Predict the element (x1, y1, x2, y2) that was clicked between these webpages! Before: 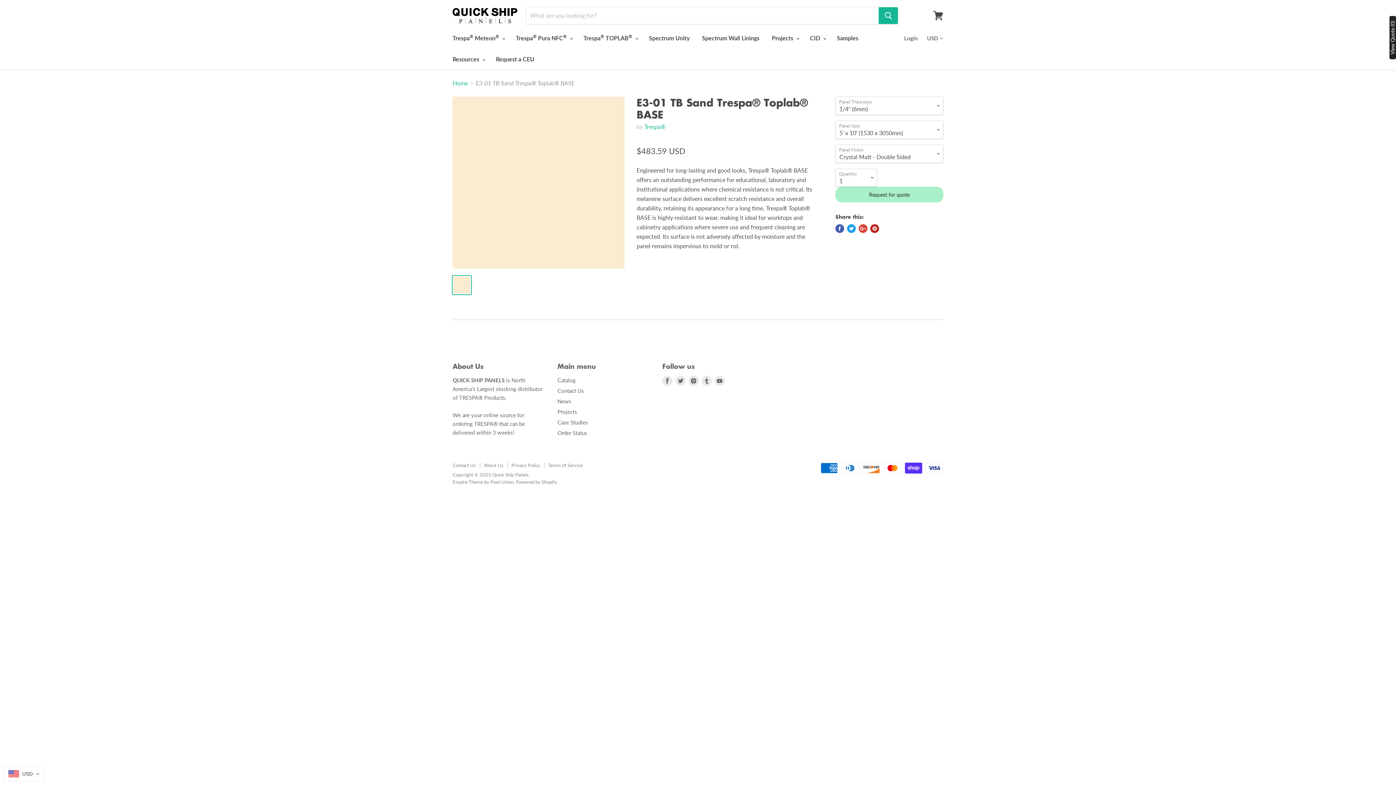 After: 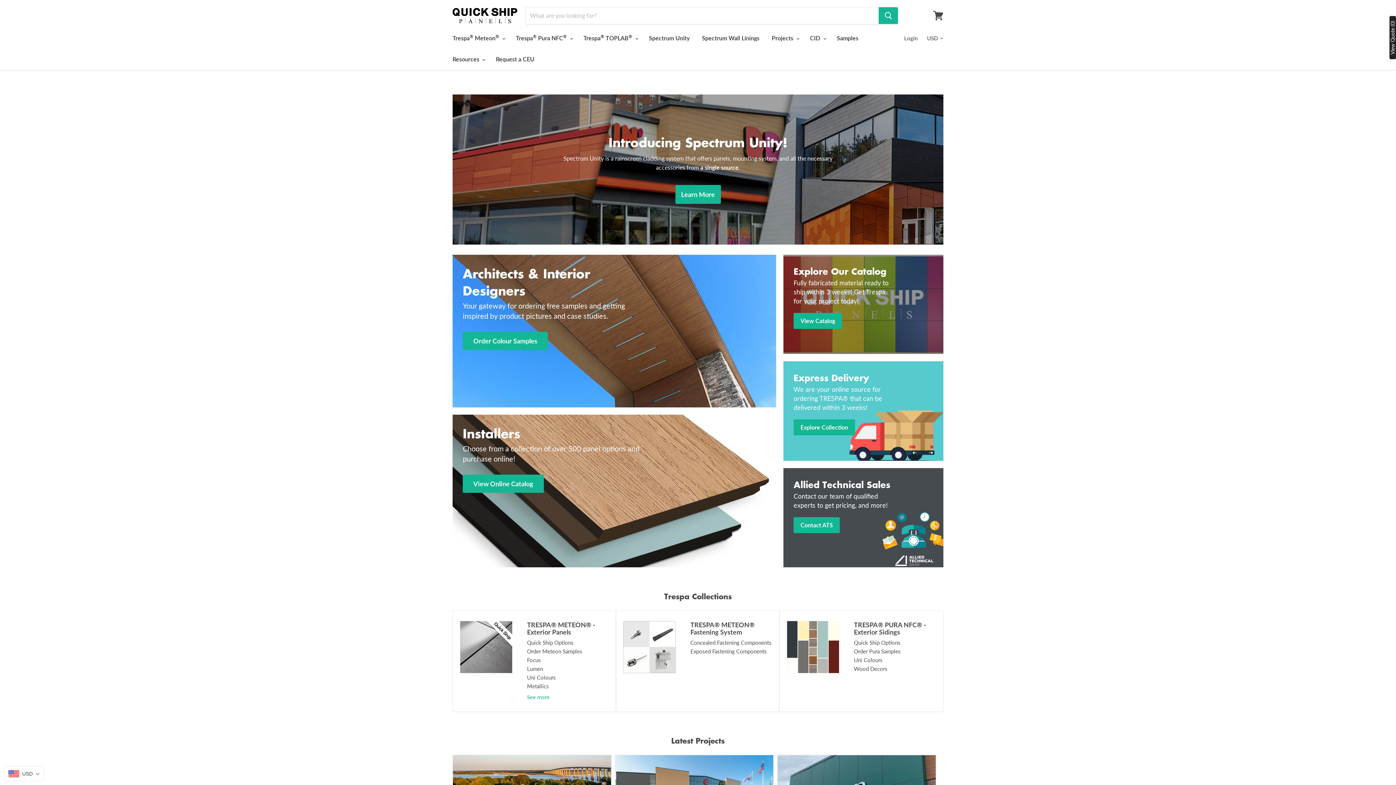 Action: bbox: (452, 7, 517, 23)